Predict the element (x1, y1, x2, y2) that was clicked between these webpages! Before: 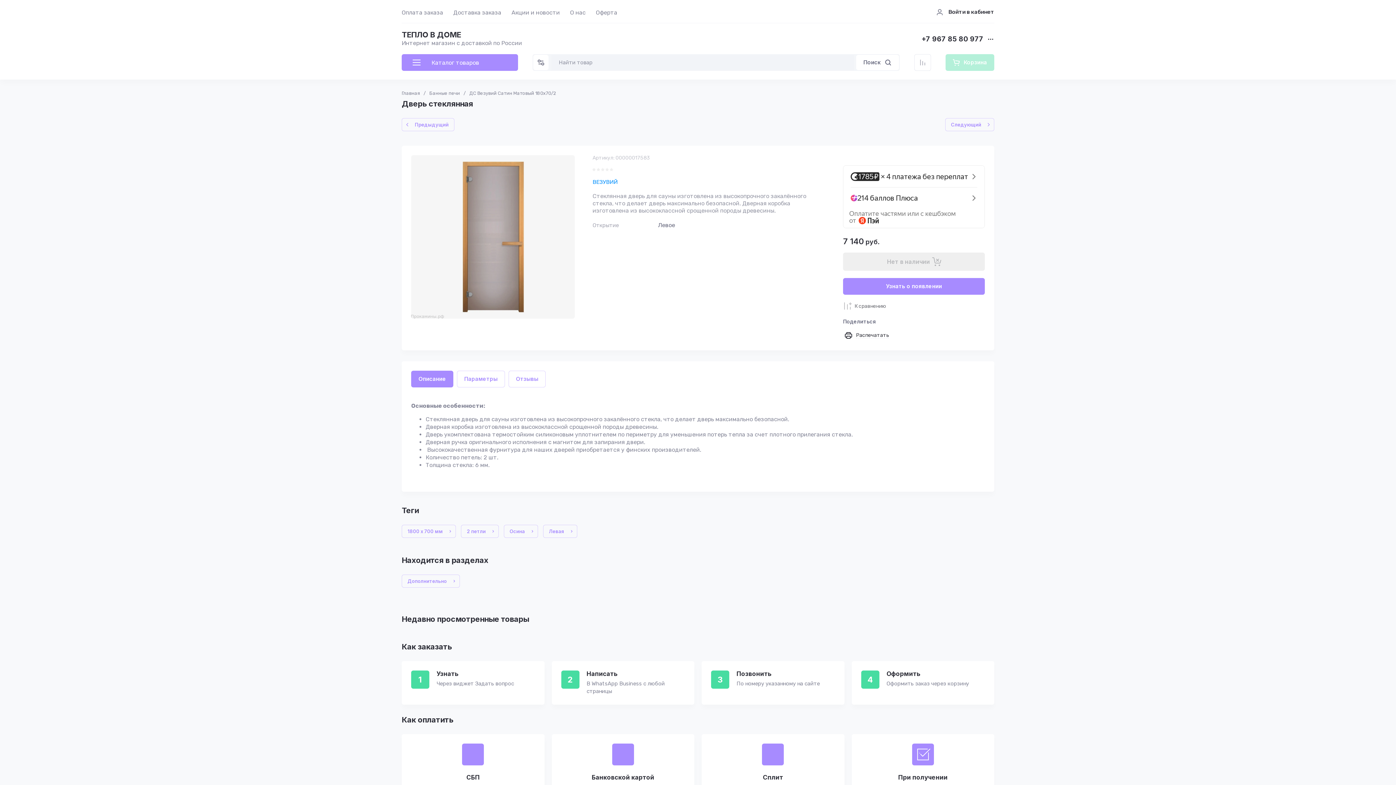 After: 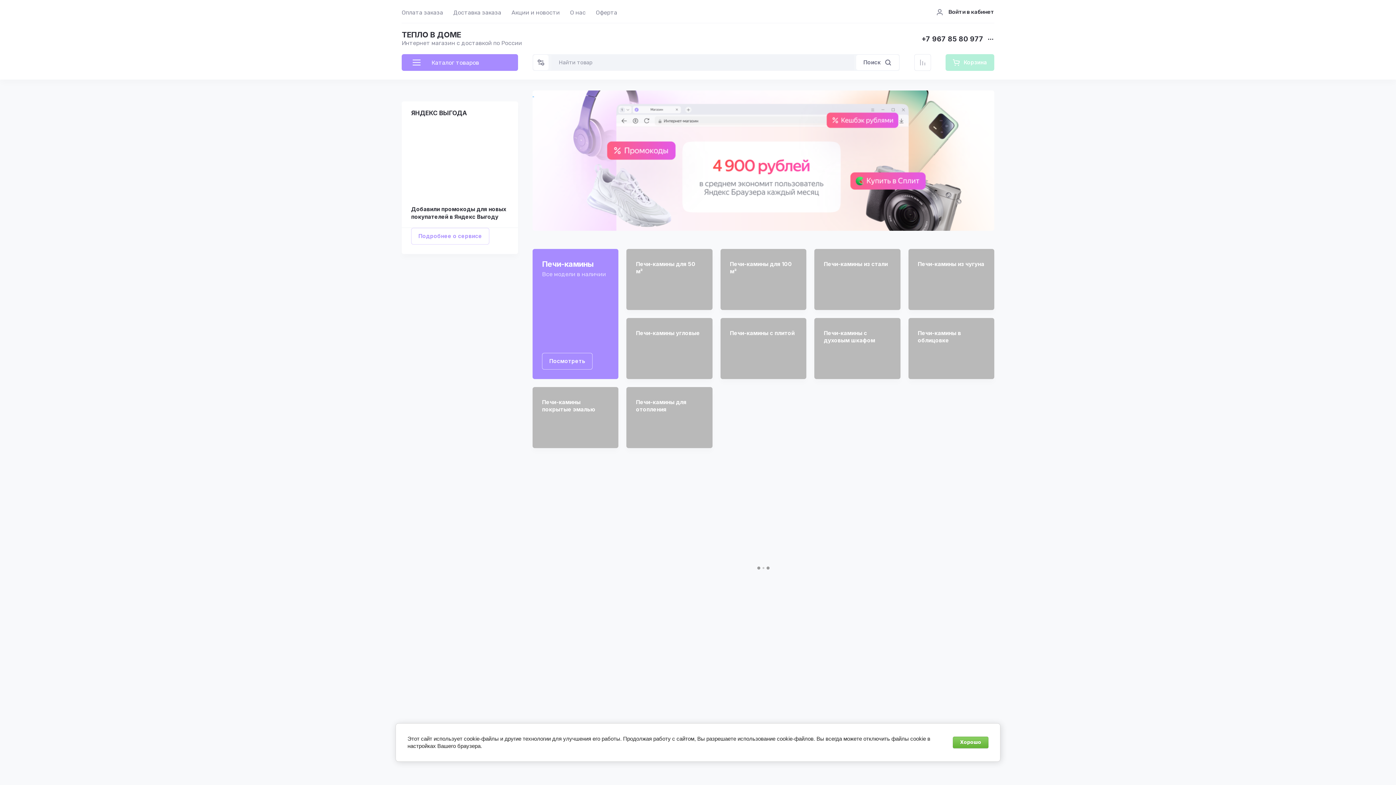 Action: label: ТЕПЛО В ДОМЕ bbox: (401, 30, 461, 39)